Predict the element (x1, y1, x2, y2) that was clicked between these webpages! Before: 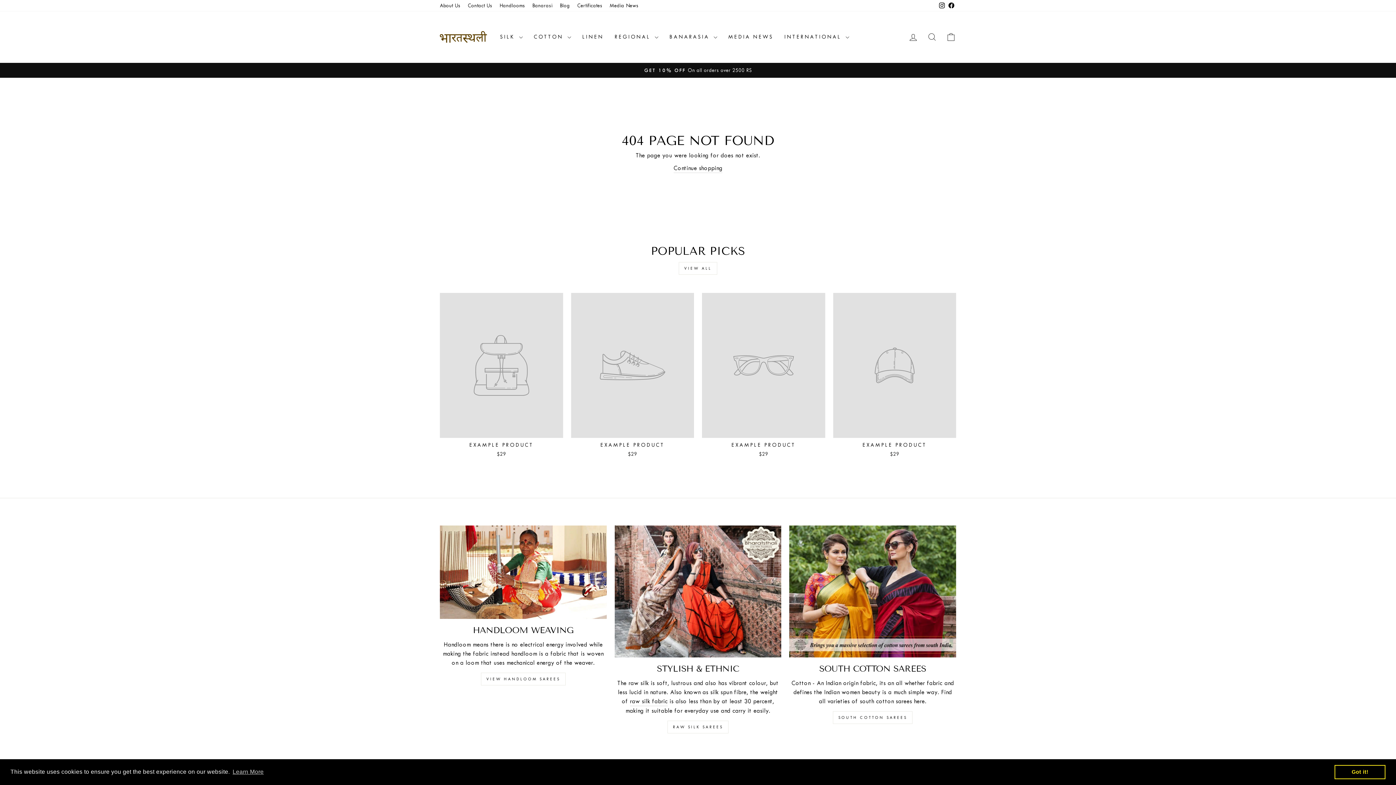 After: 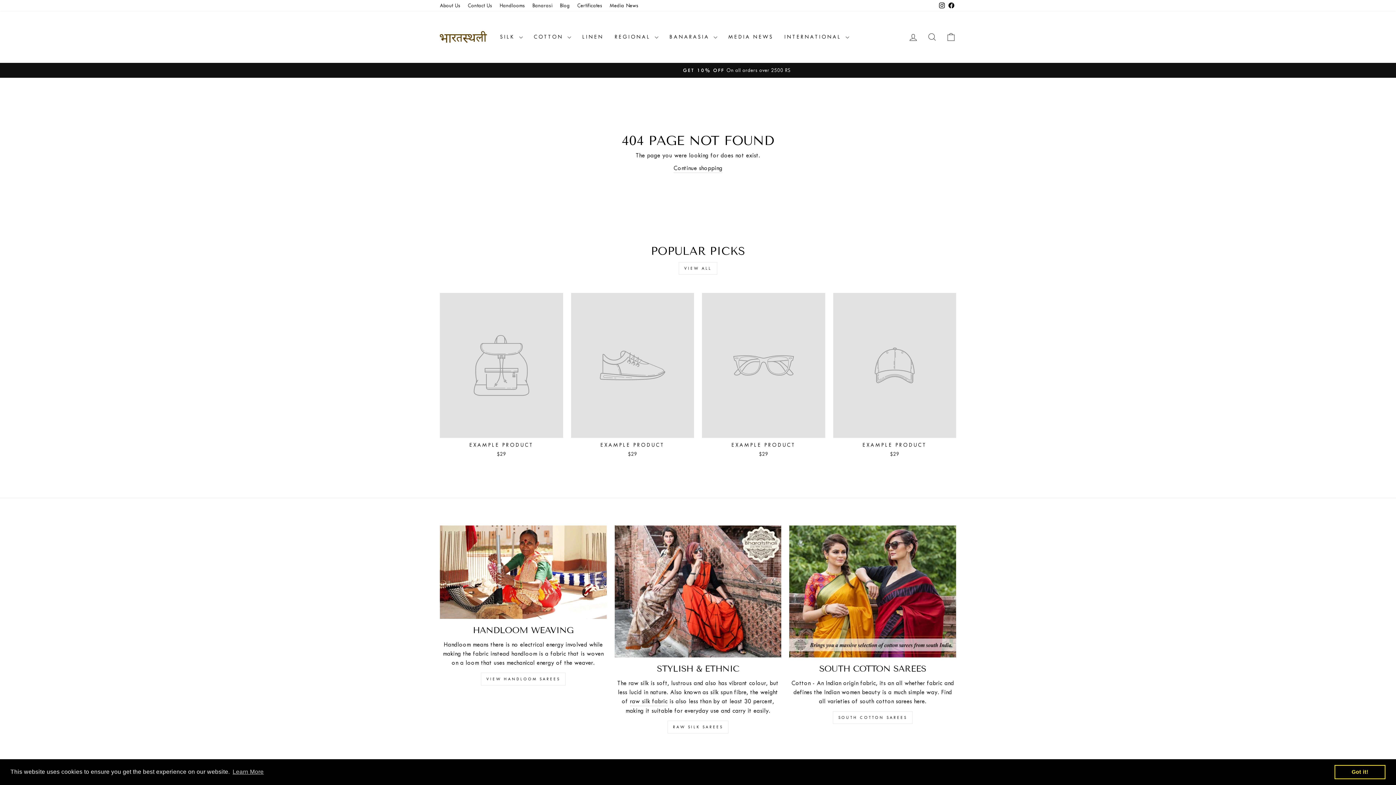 Action: bbox: (702, 293, 825, 459) label: EXAMPLE PRODUCT
$29